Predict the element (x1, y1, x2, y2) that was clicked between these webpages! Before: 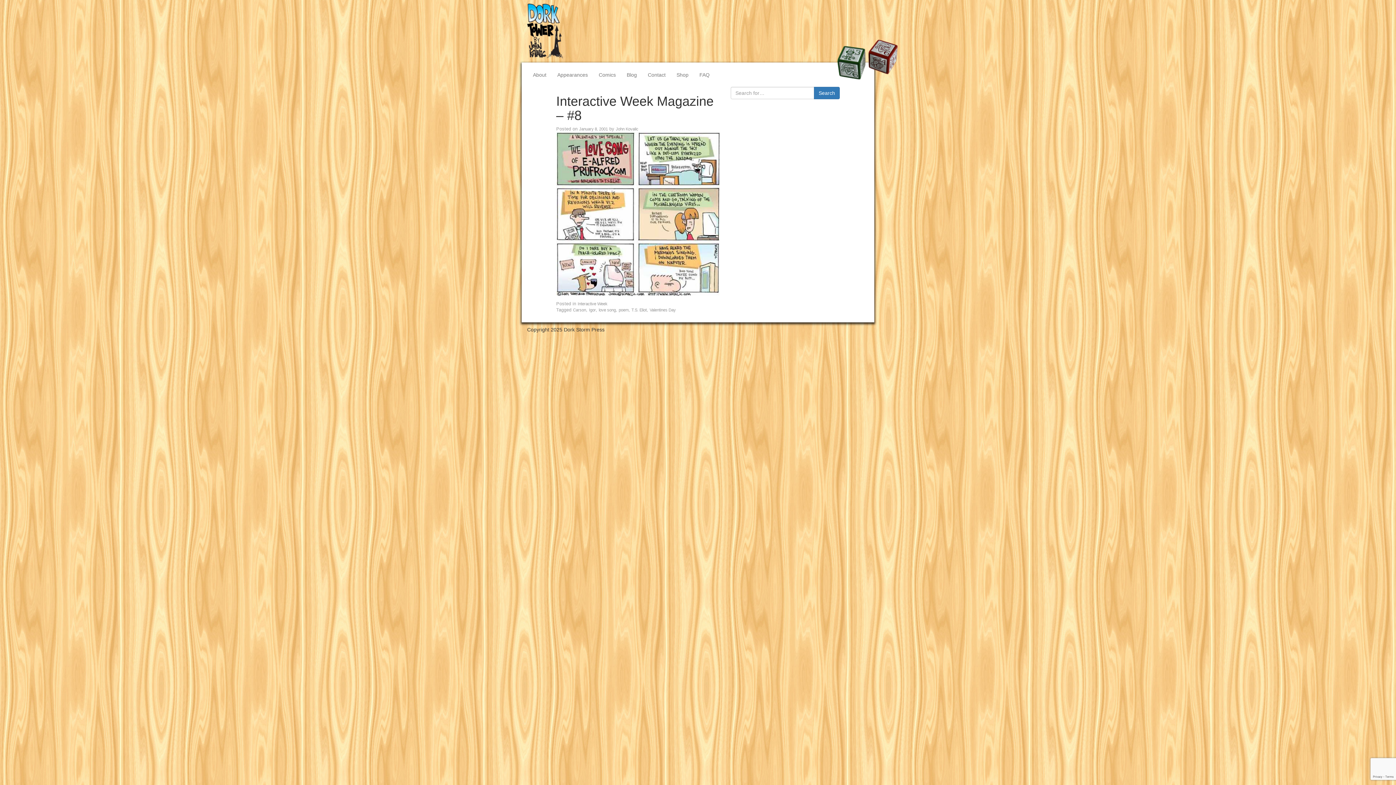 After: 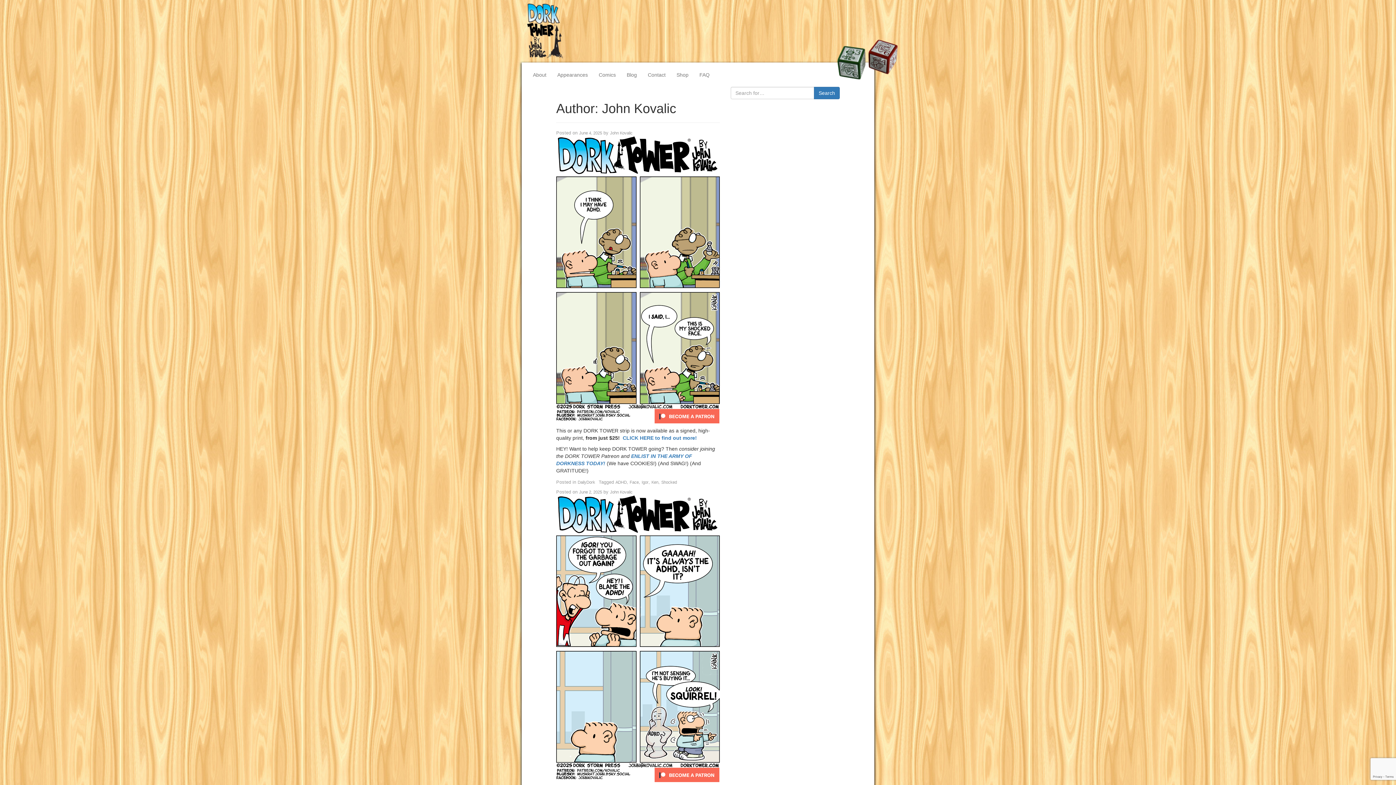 Action: label: John Kovalic bbox: (616, 126, 638, 131)